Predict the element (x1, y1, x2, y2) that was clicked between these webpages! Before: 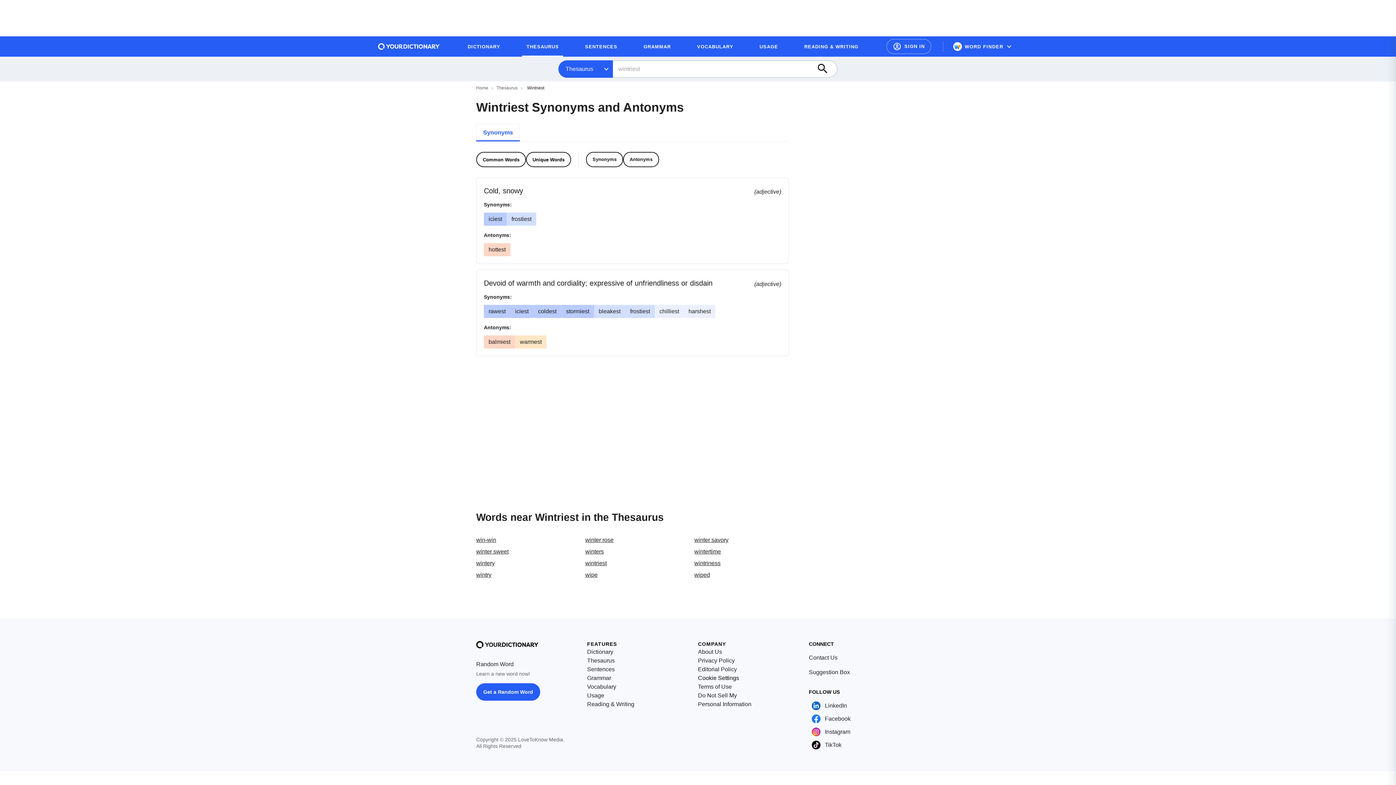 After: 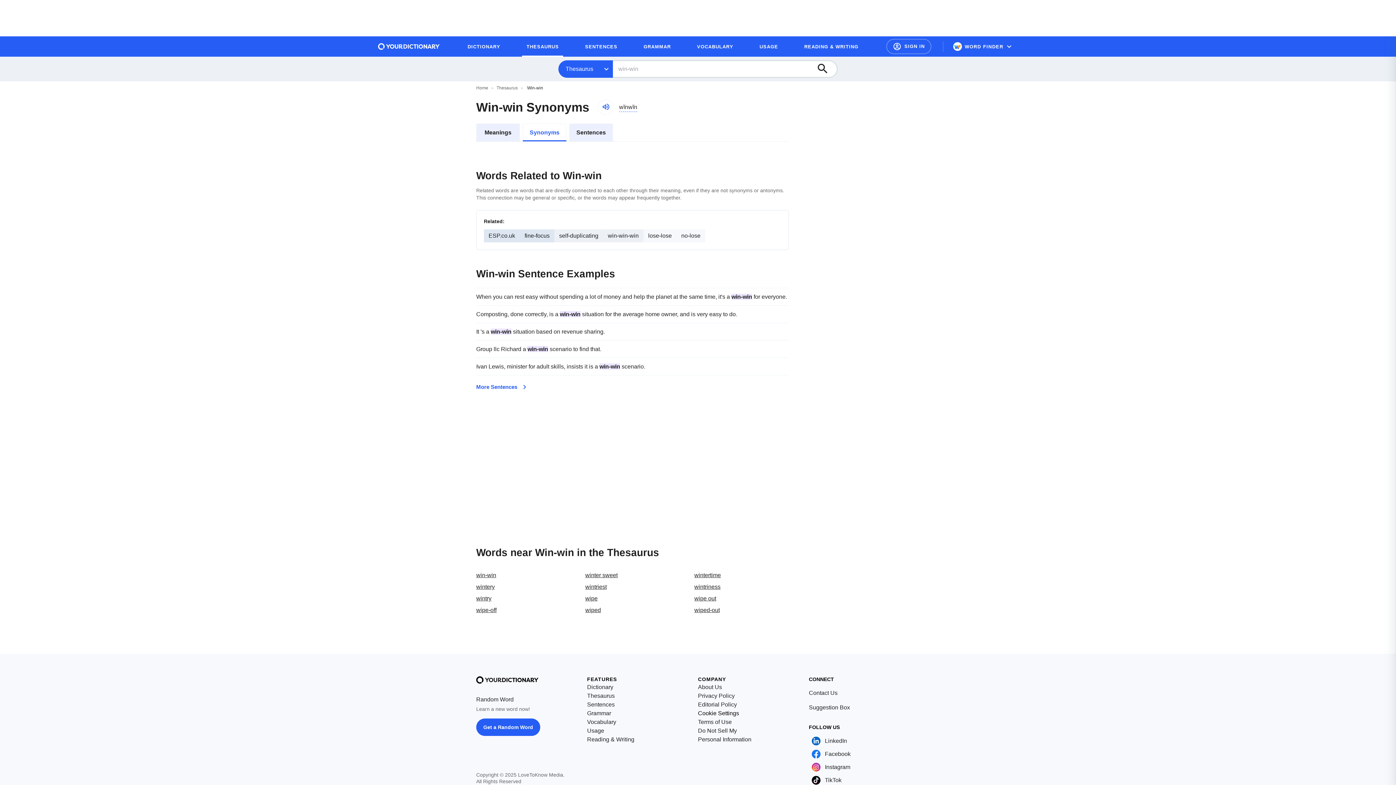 Action: bbox: (476, 537, 496, 543) label: win-win